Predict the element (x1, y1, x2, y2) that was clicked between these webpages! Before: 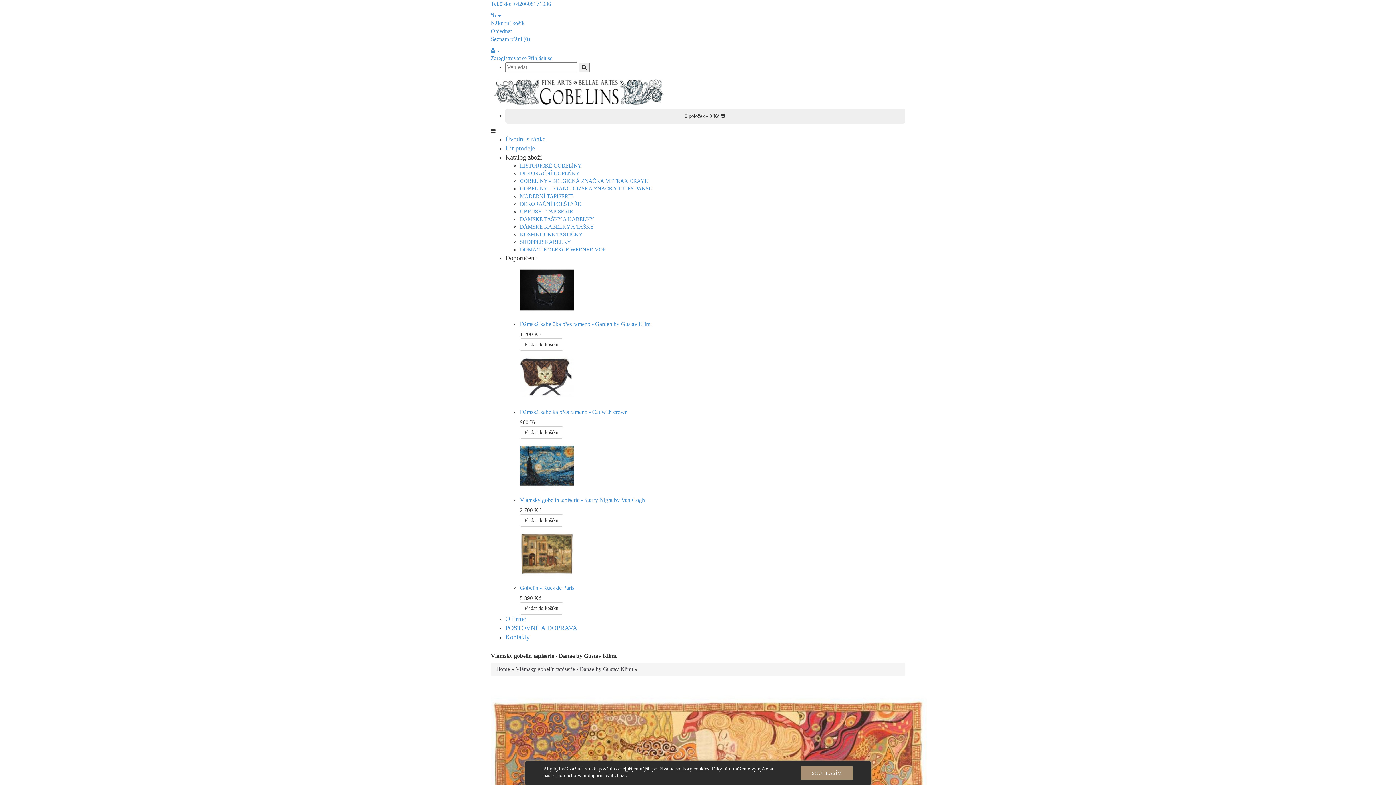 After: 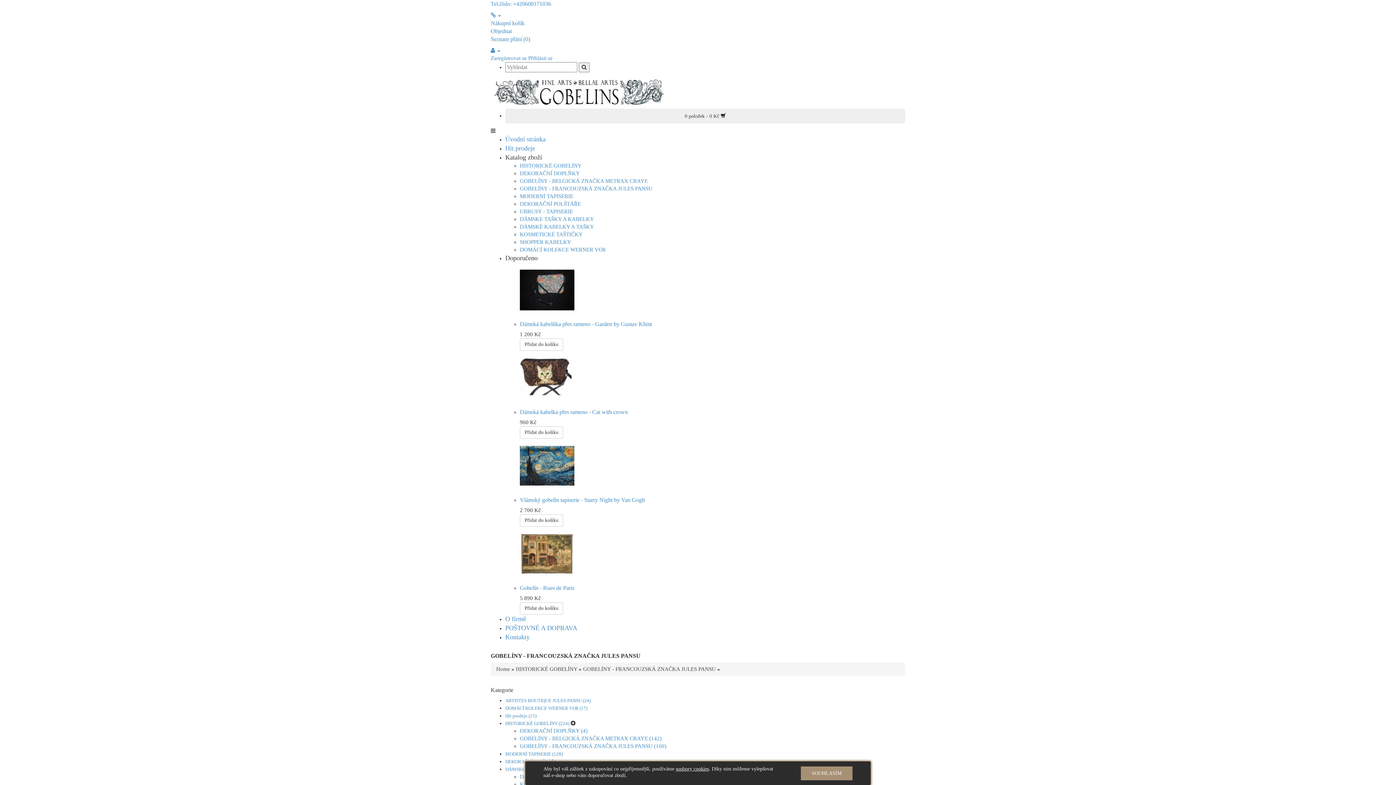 Action: bbox: (520, 185, 652, 191) label: GOBELÍNY - FRANCOUZSKÁ ZNAČKA JULES PANSU